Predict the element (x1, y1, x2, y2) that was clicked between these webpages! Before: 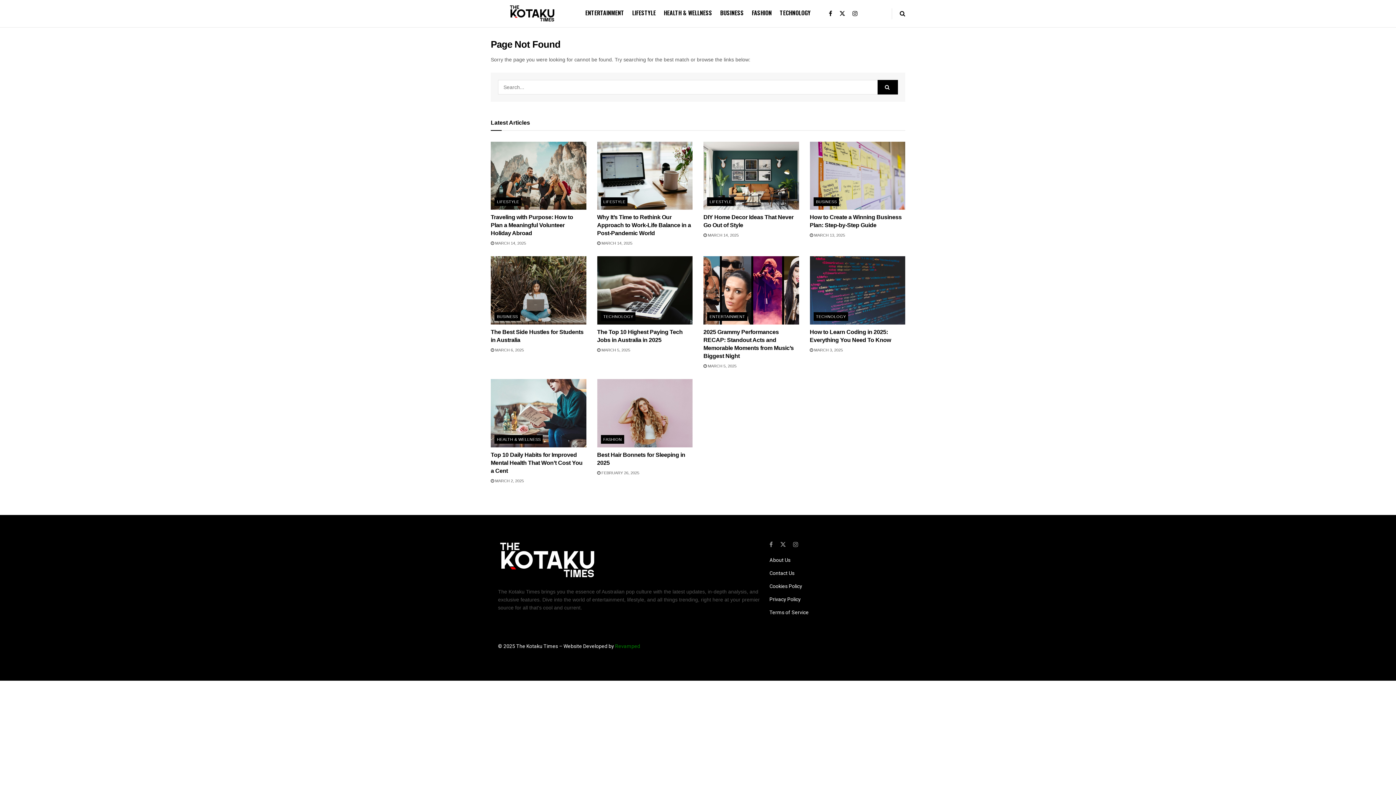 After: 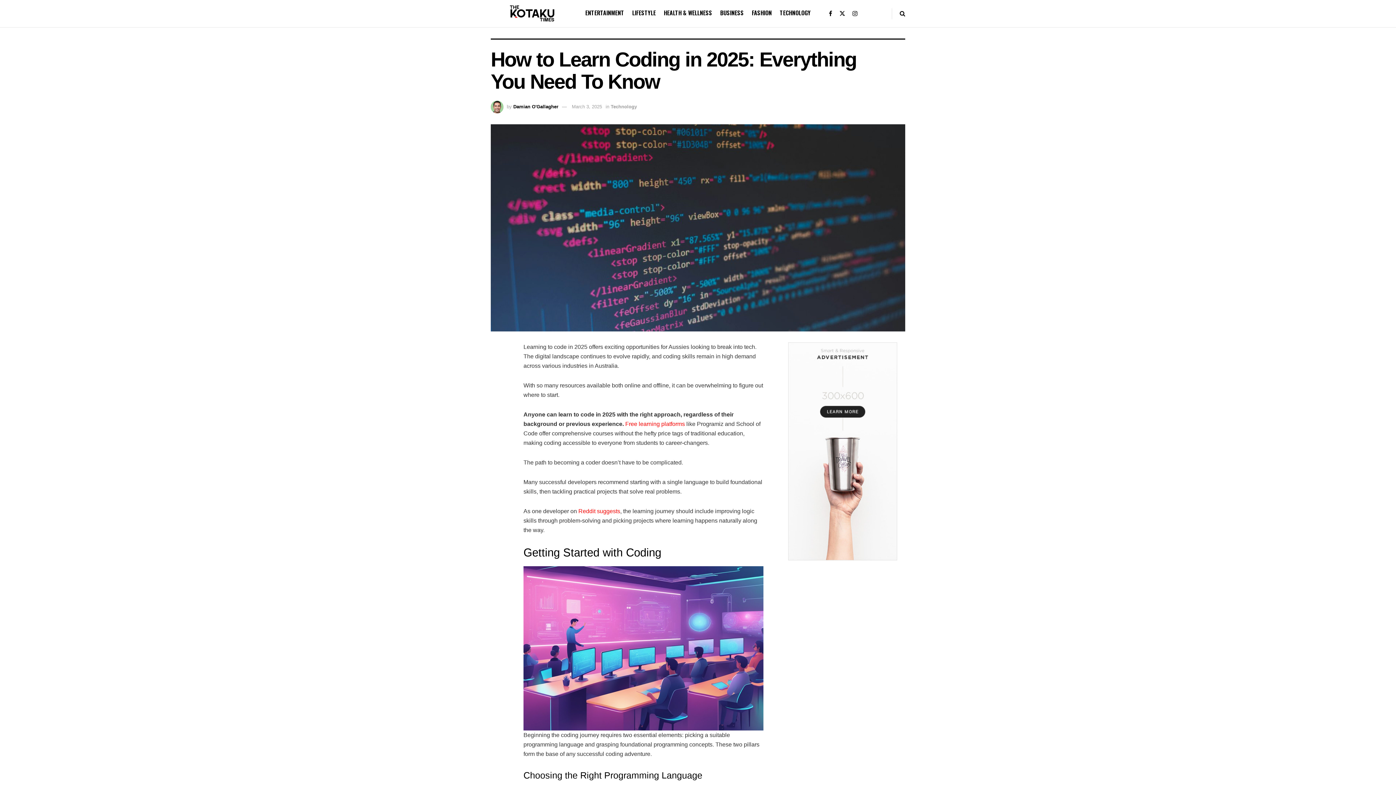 Action: label:  MARCH 3, 2025 bbox: (810, 347, 843, 352)